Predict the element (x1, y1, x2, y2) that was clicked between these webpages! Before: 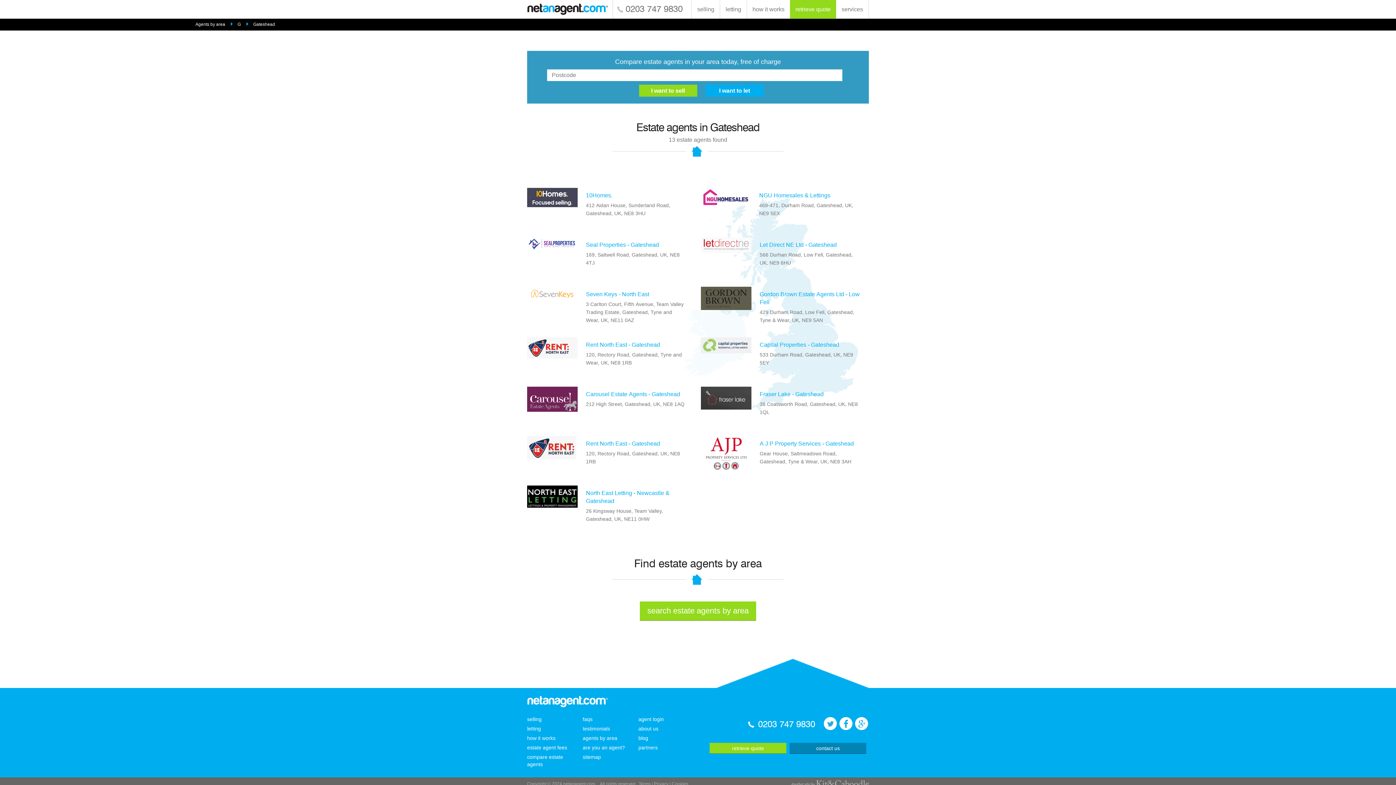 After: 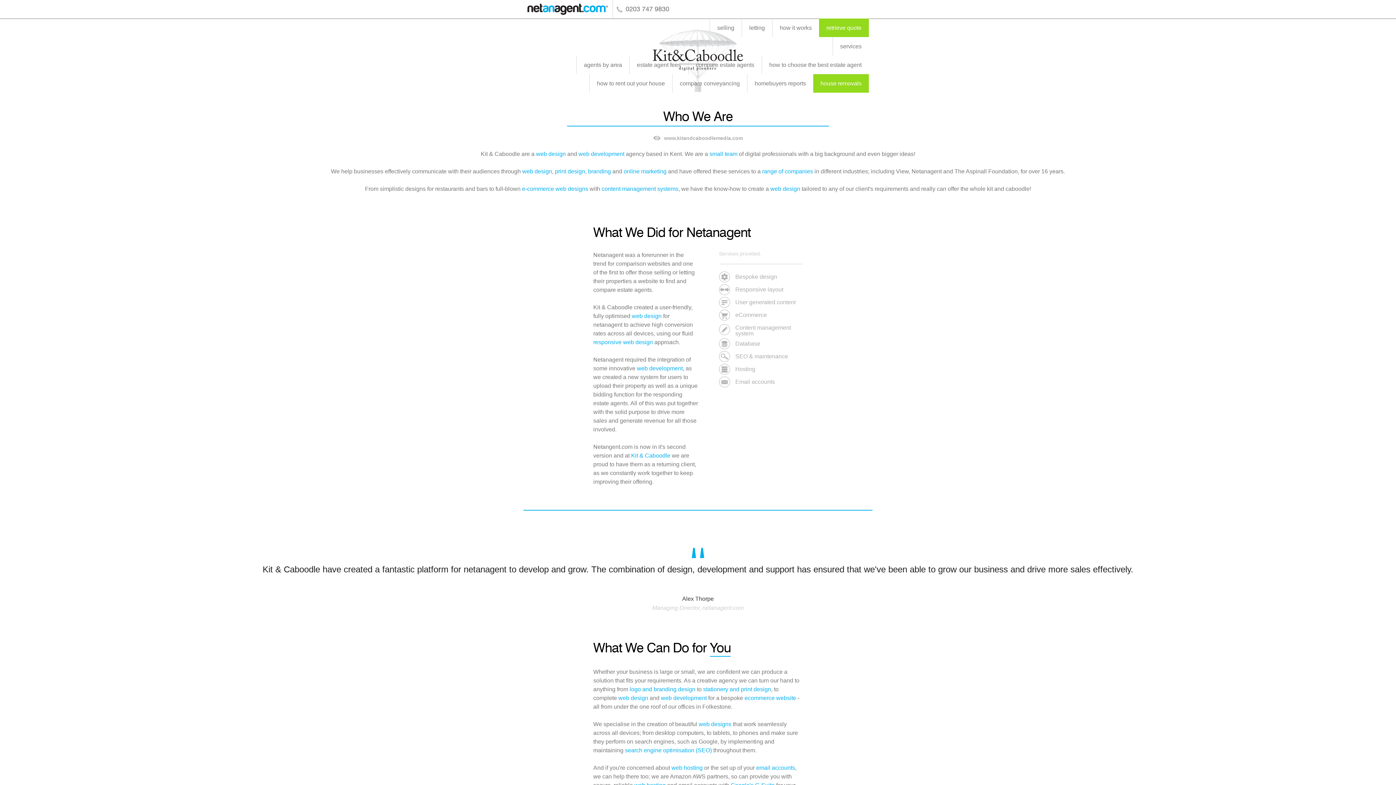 Action: bbox: (790, 779, 869, 788)